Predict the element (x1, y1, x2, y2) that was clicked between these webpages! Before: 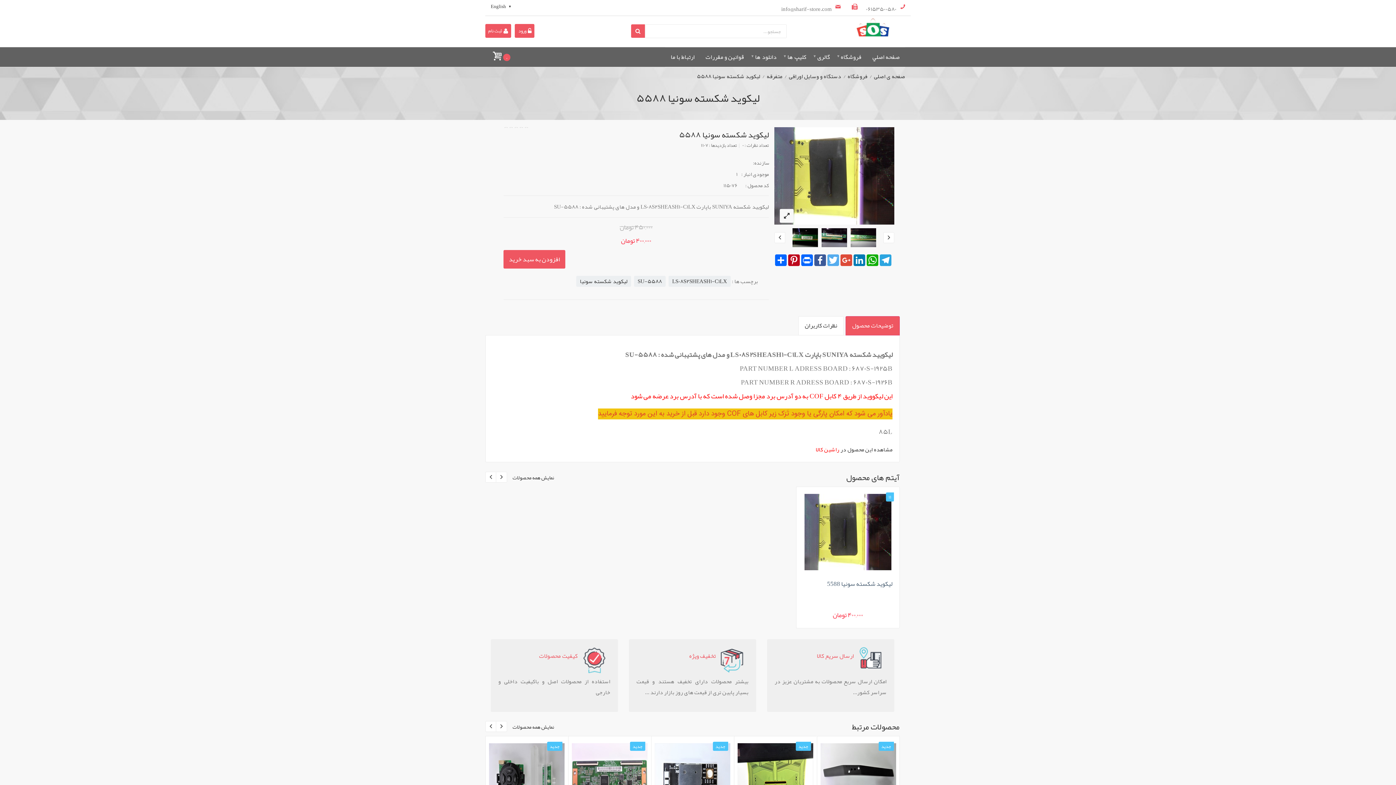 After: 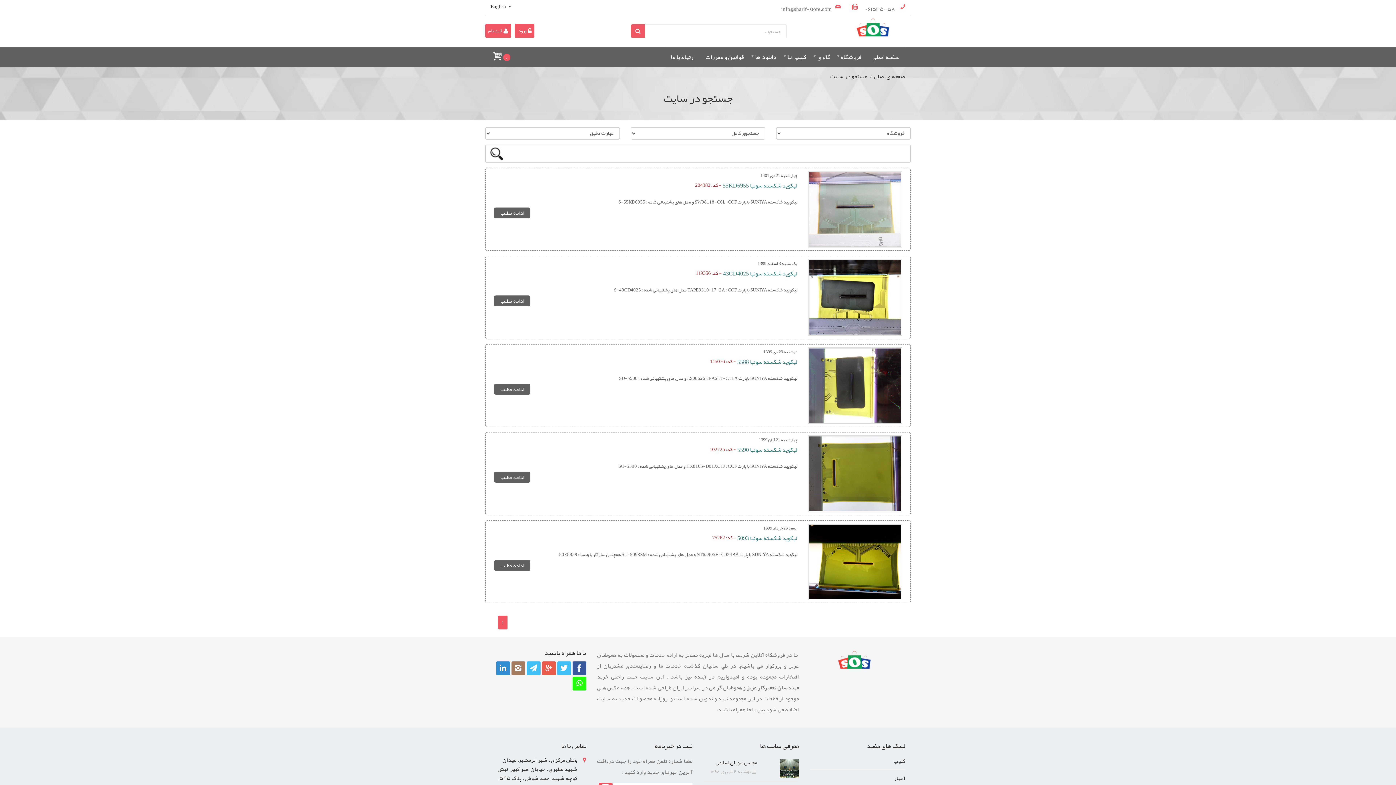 Action: label: لیکوید شکسته سونیا bbox: (580, 275, 627, 286)